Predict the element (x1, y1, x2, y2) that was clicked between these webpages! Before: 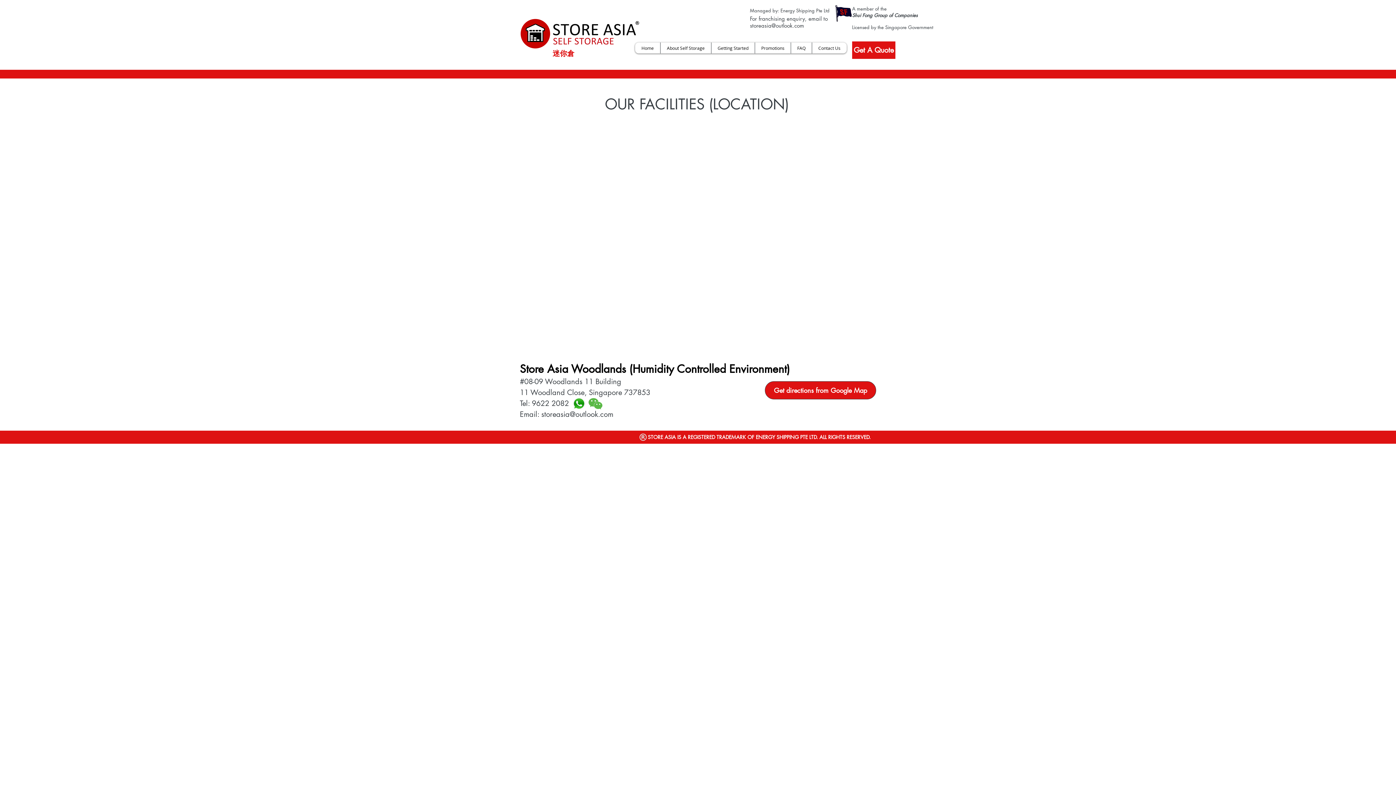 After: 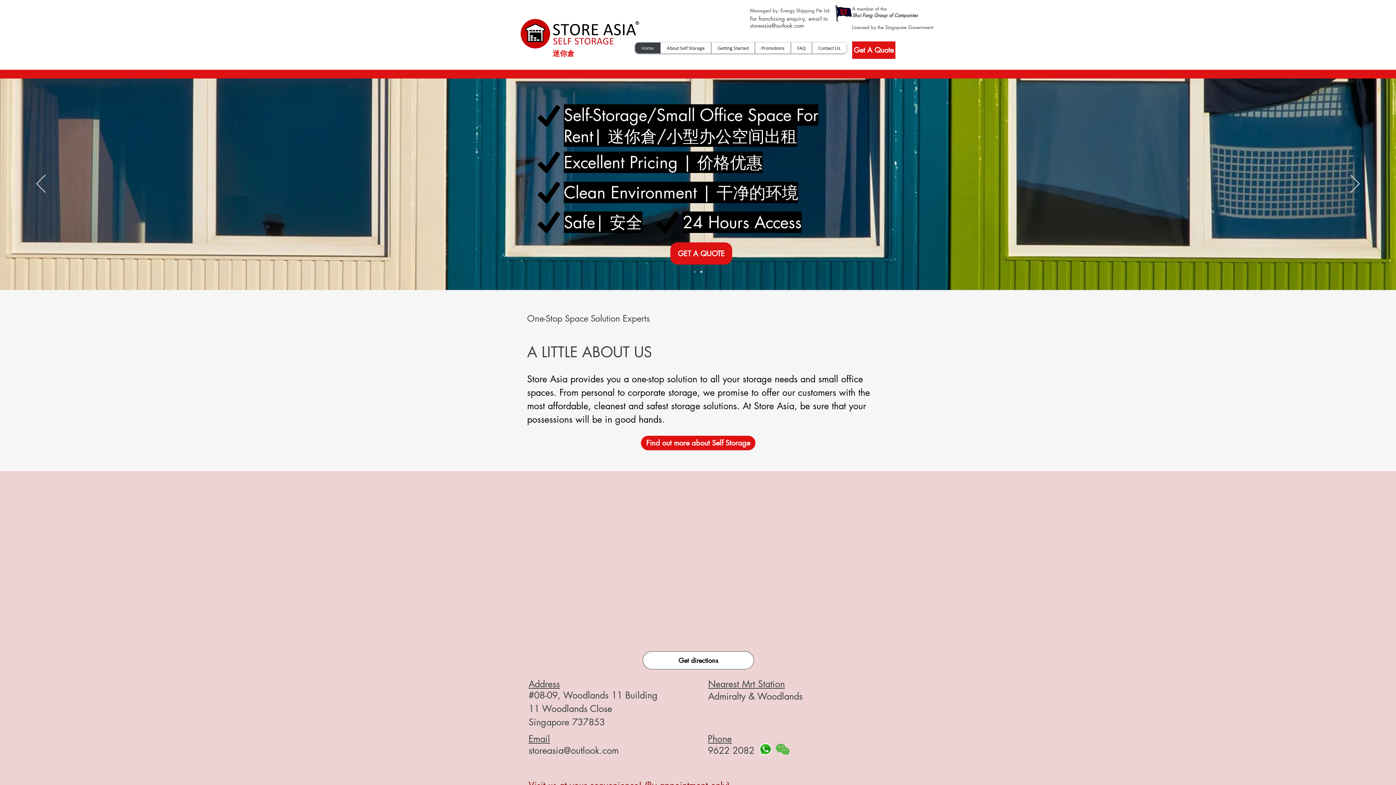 Action: bbox: (635, 42, 660, 53) label: Home